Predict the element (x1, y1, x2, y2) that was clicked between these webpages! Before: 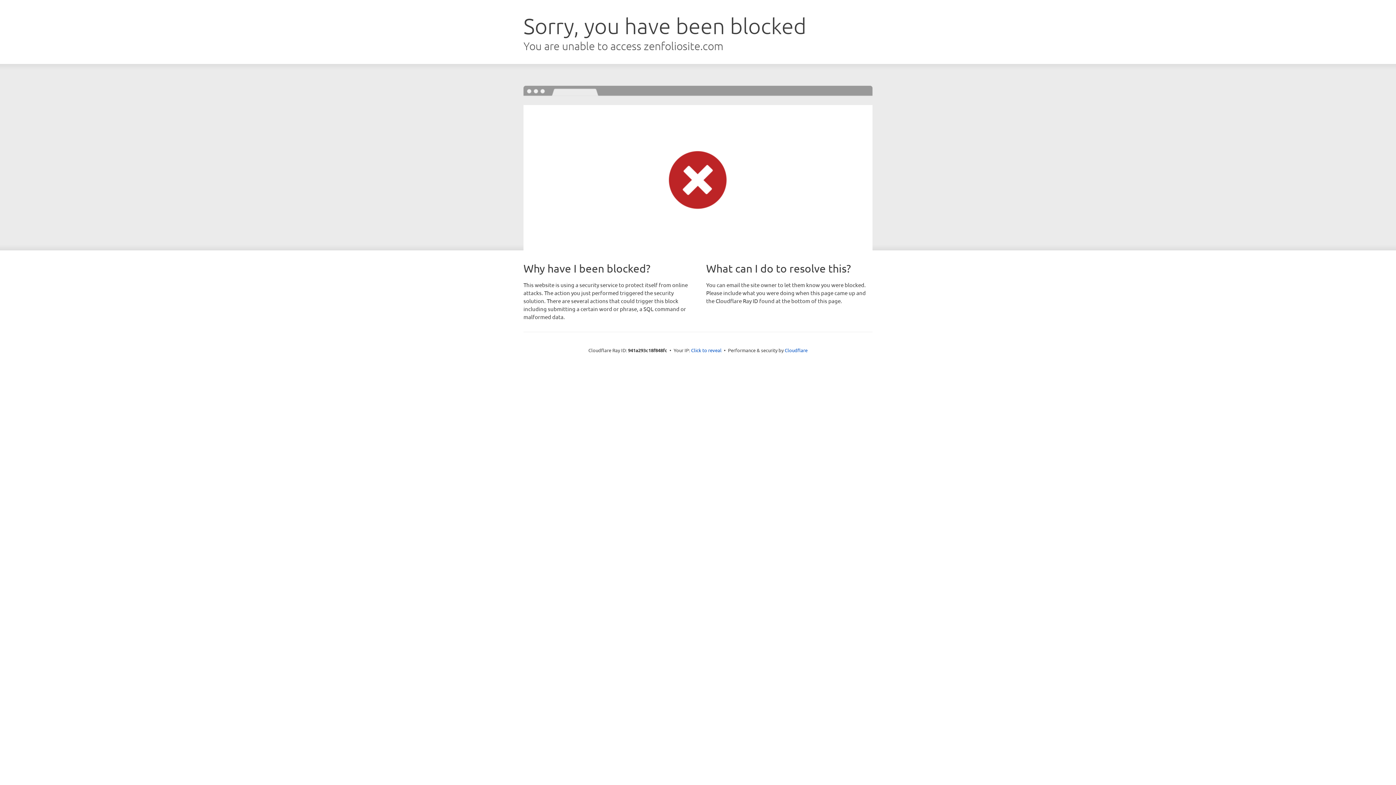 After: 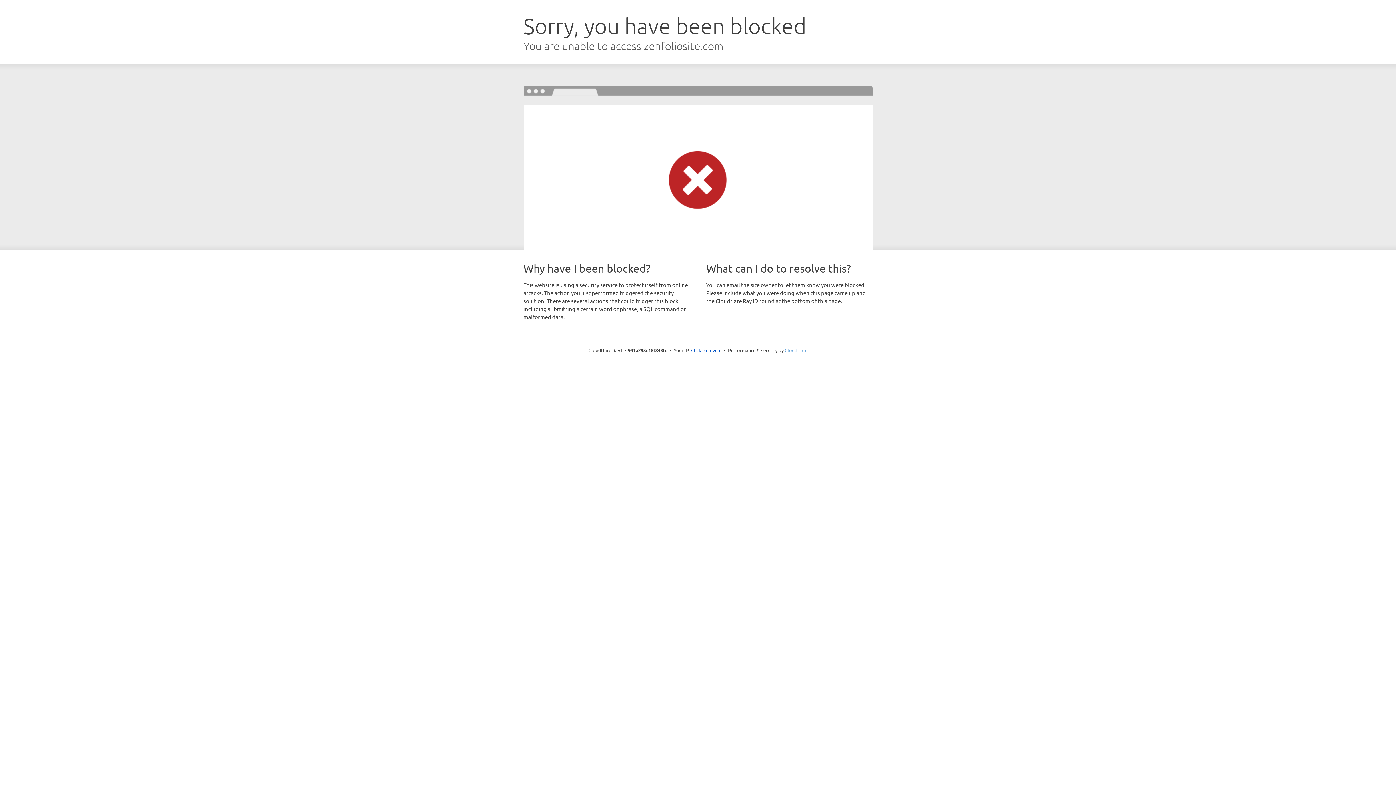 Action: bbox: (784, 347, 807, 353) label: Cloudflare